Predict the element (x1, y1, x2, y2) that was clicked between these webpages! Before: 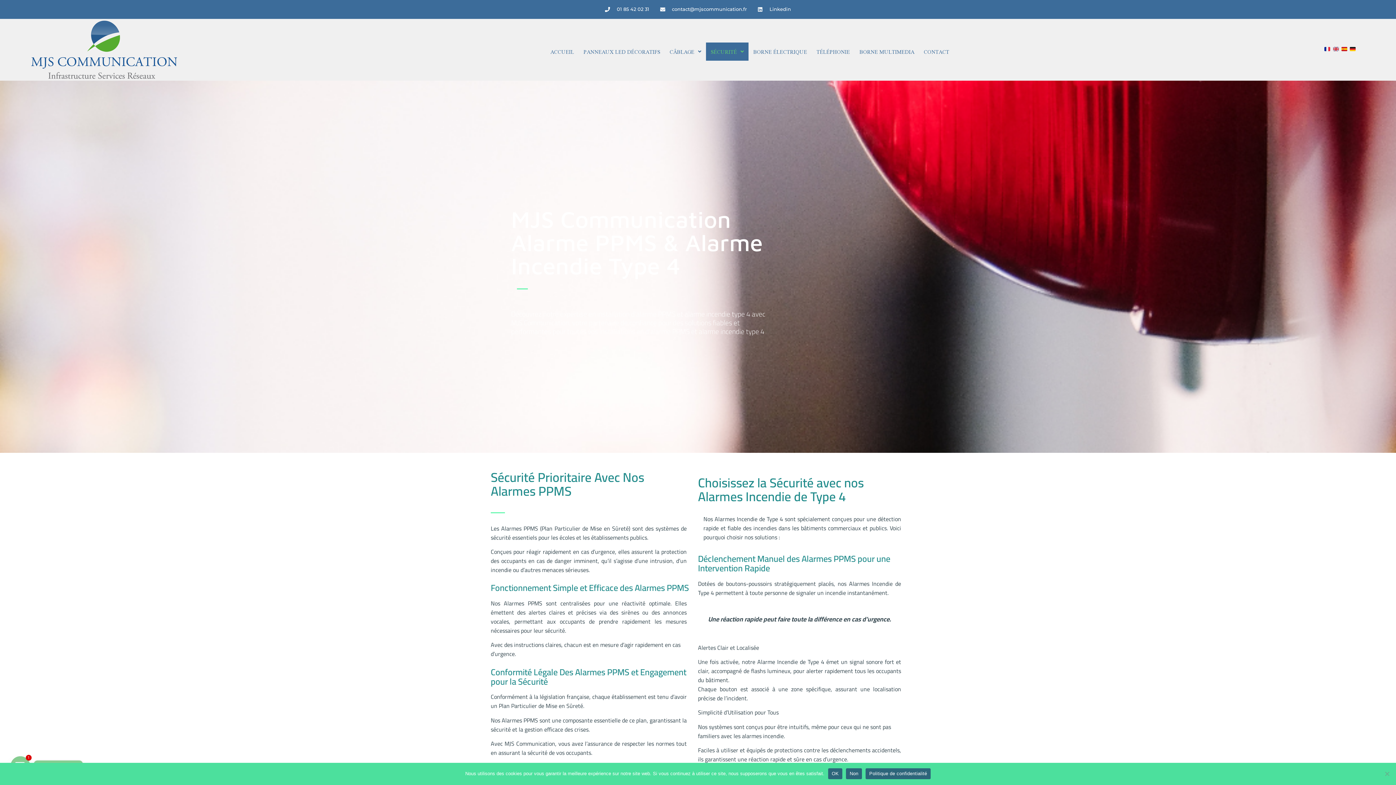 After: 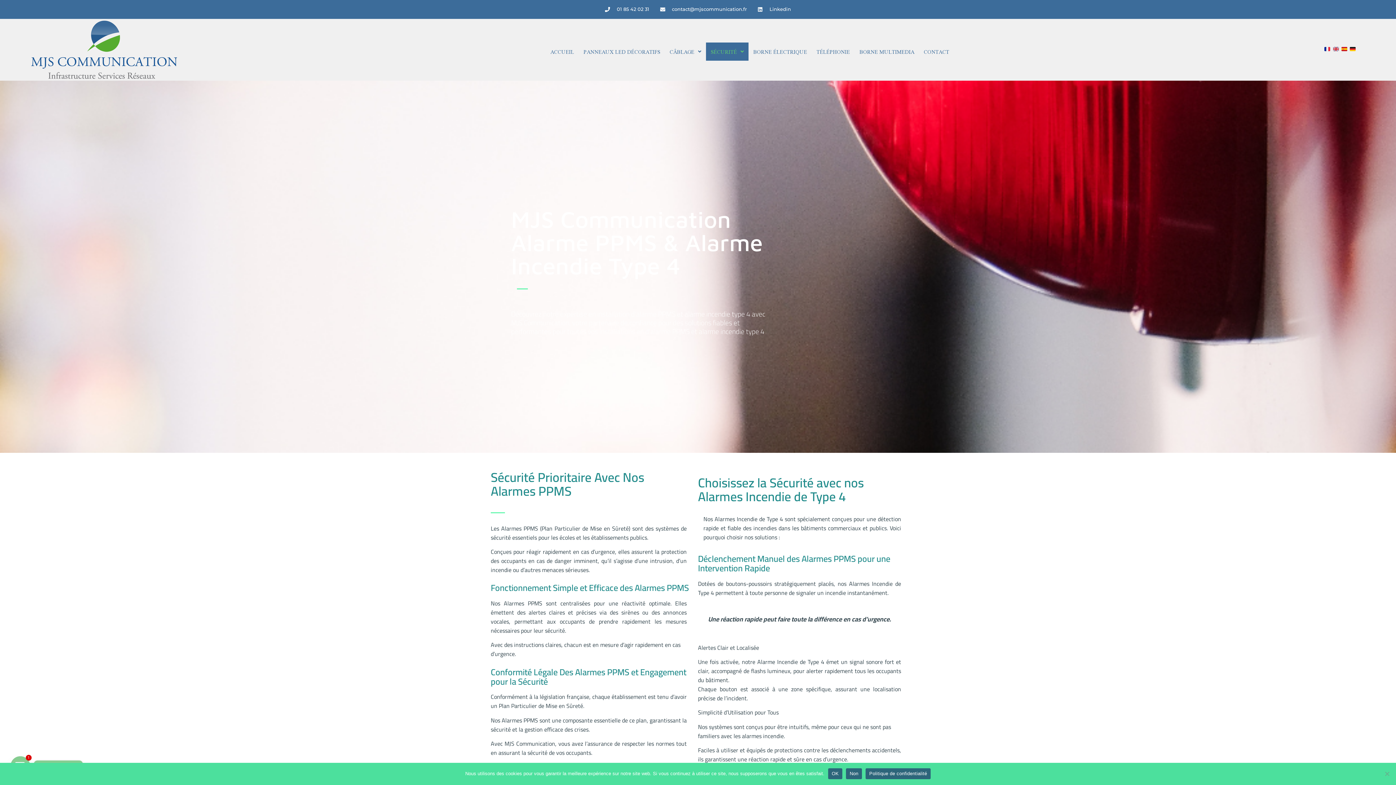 Action: bbox: (1324, 45, 1331, 53)